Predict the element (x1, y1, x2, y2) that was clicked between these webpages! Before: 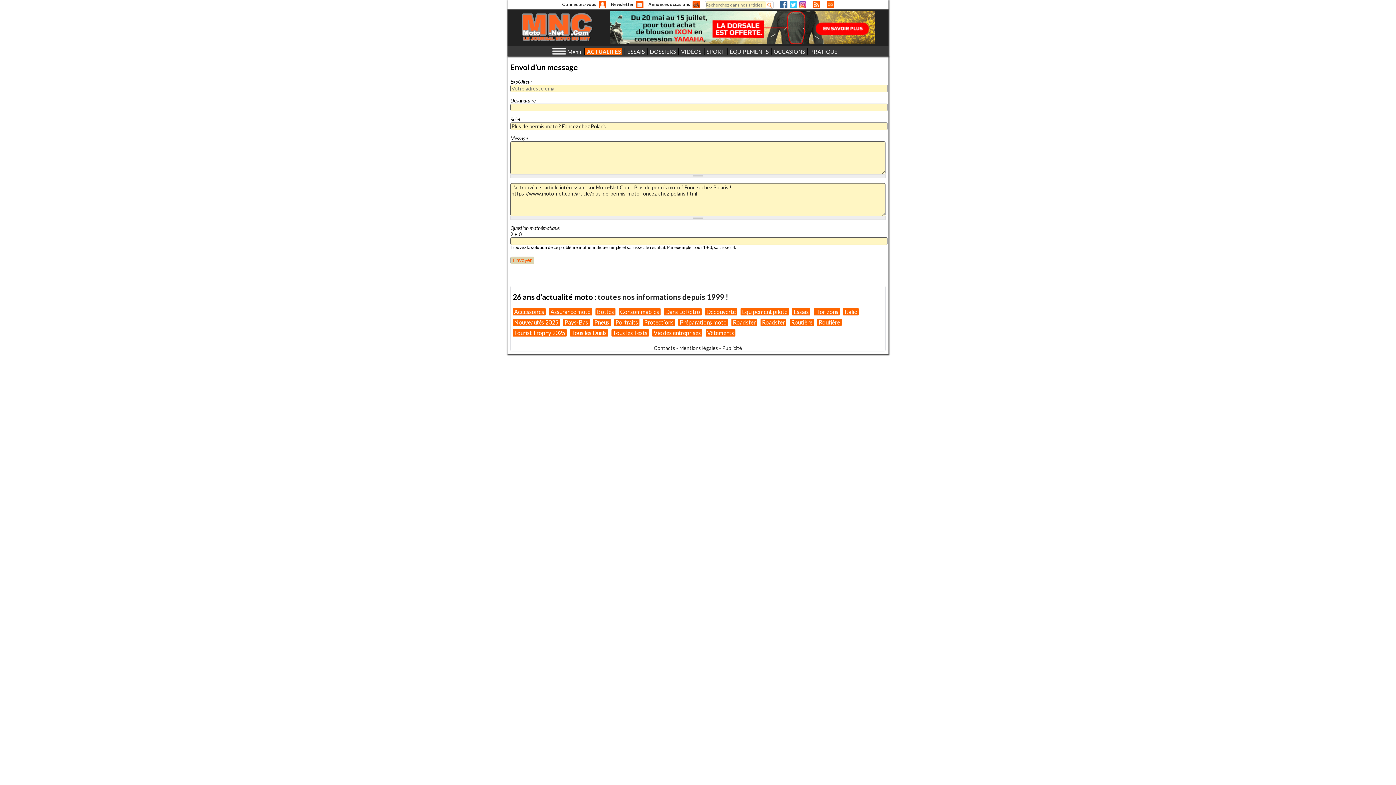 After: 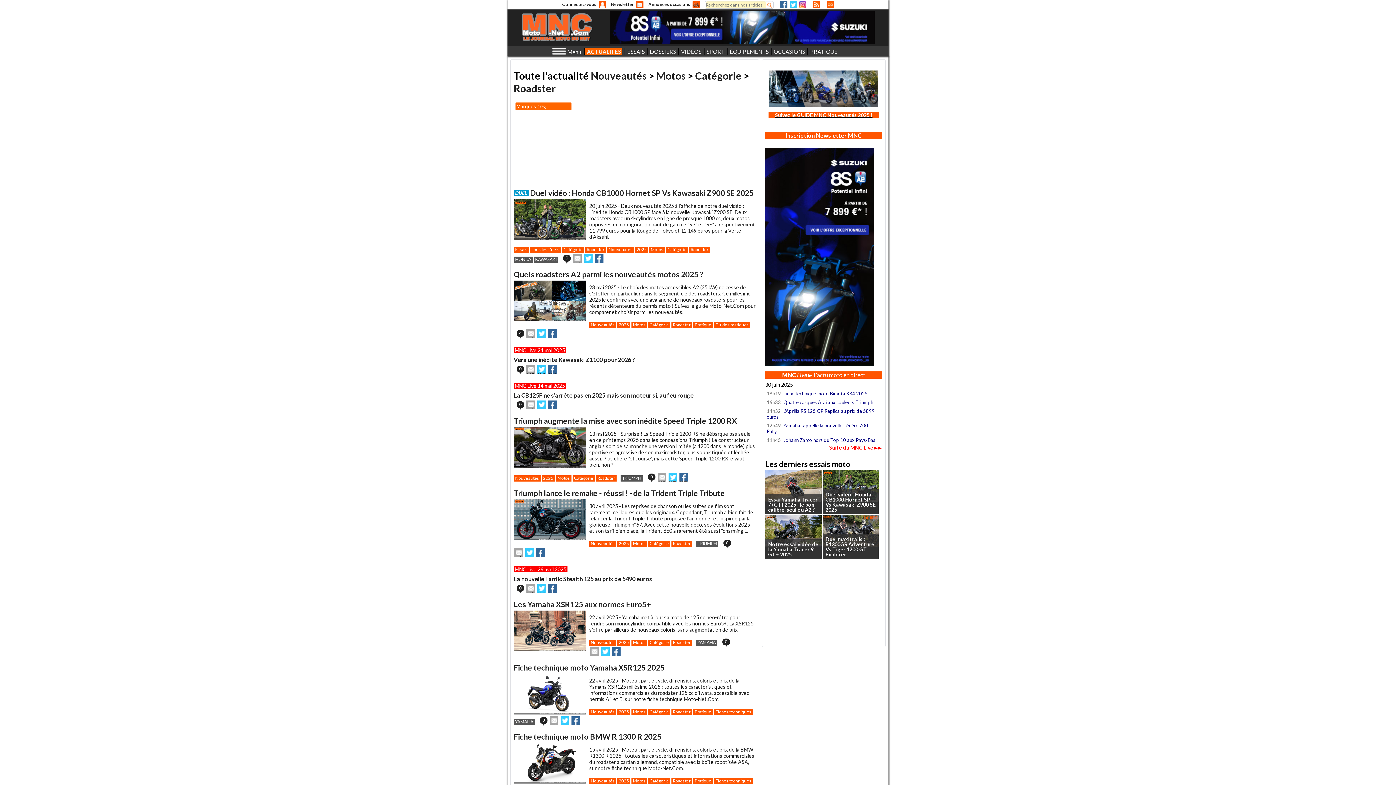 Action: label: Roadster bbox: (760, 318, 786, 326)